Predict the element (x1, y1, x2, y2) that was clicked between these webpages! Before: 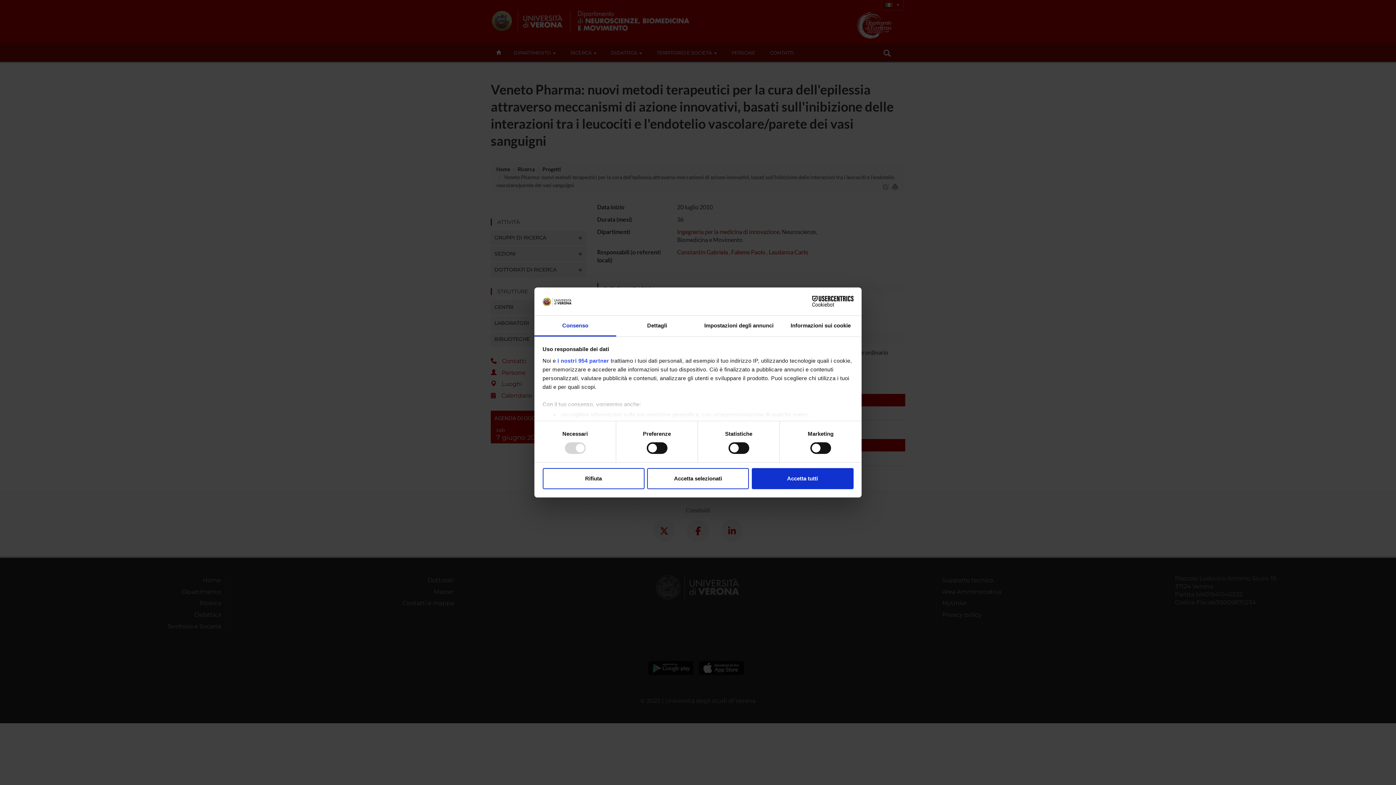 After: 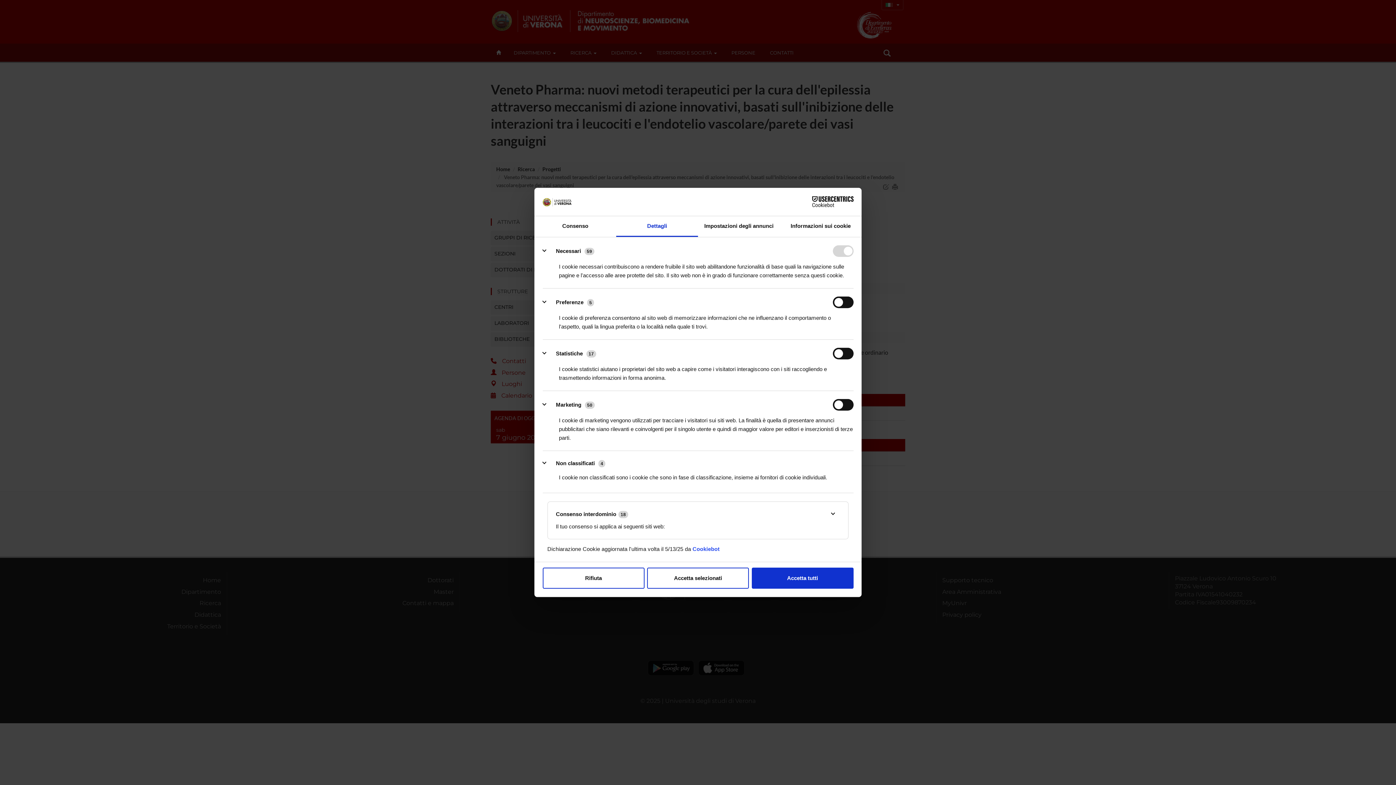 Action: label: Dettagli bbox: (616, 315, 698, 336)